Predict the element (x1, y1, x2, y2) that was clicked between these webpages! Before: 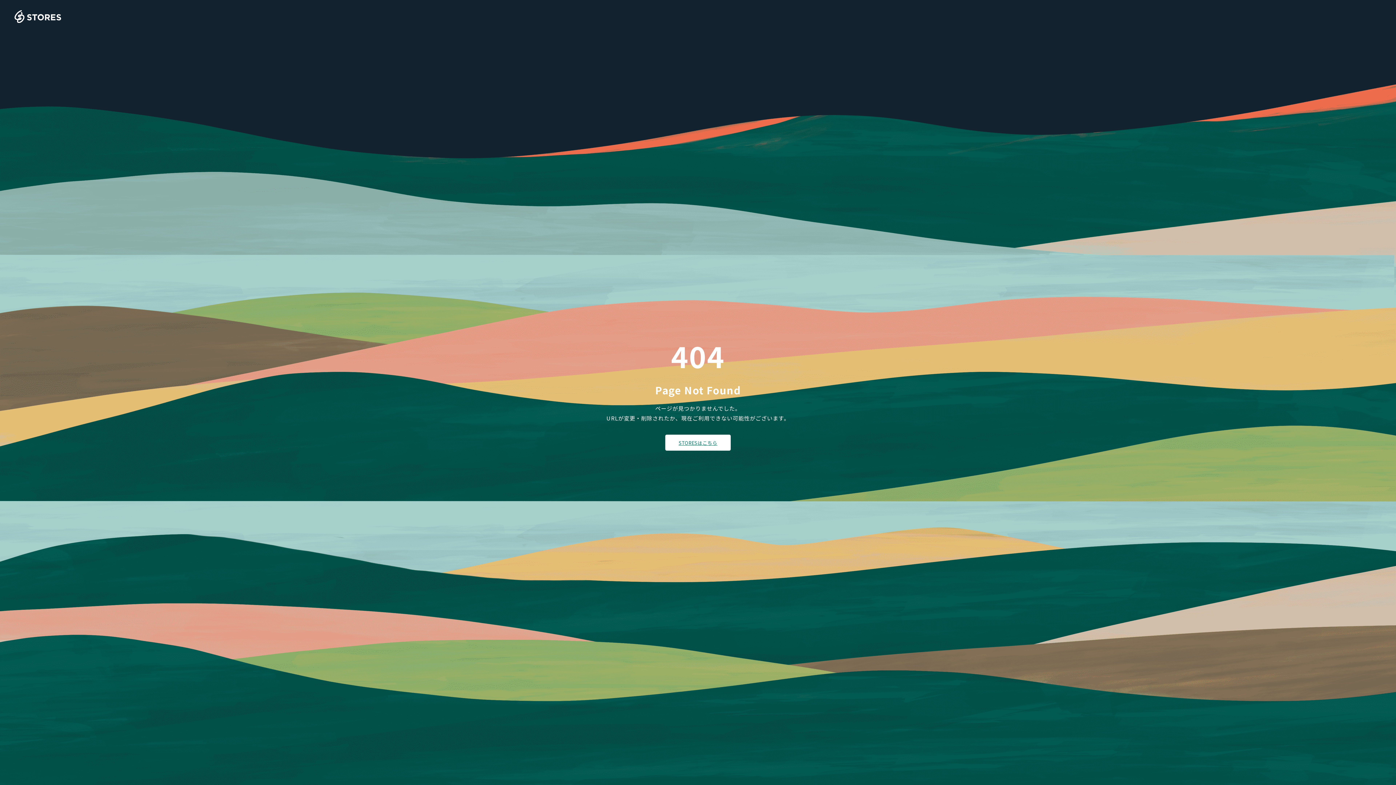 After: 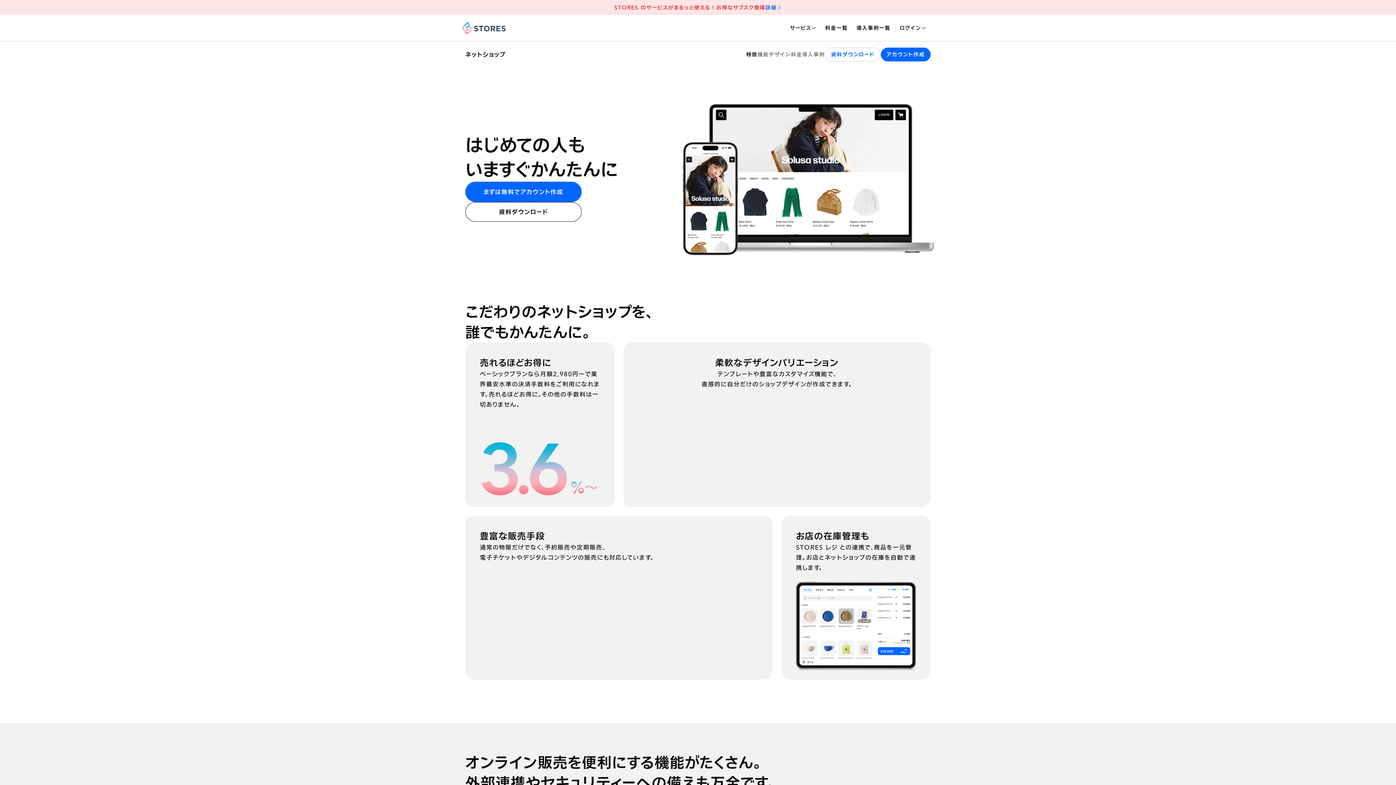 Action: label: STORESはこちら bbox: (665, 434, 730, 450)